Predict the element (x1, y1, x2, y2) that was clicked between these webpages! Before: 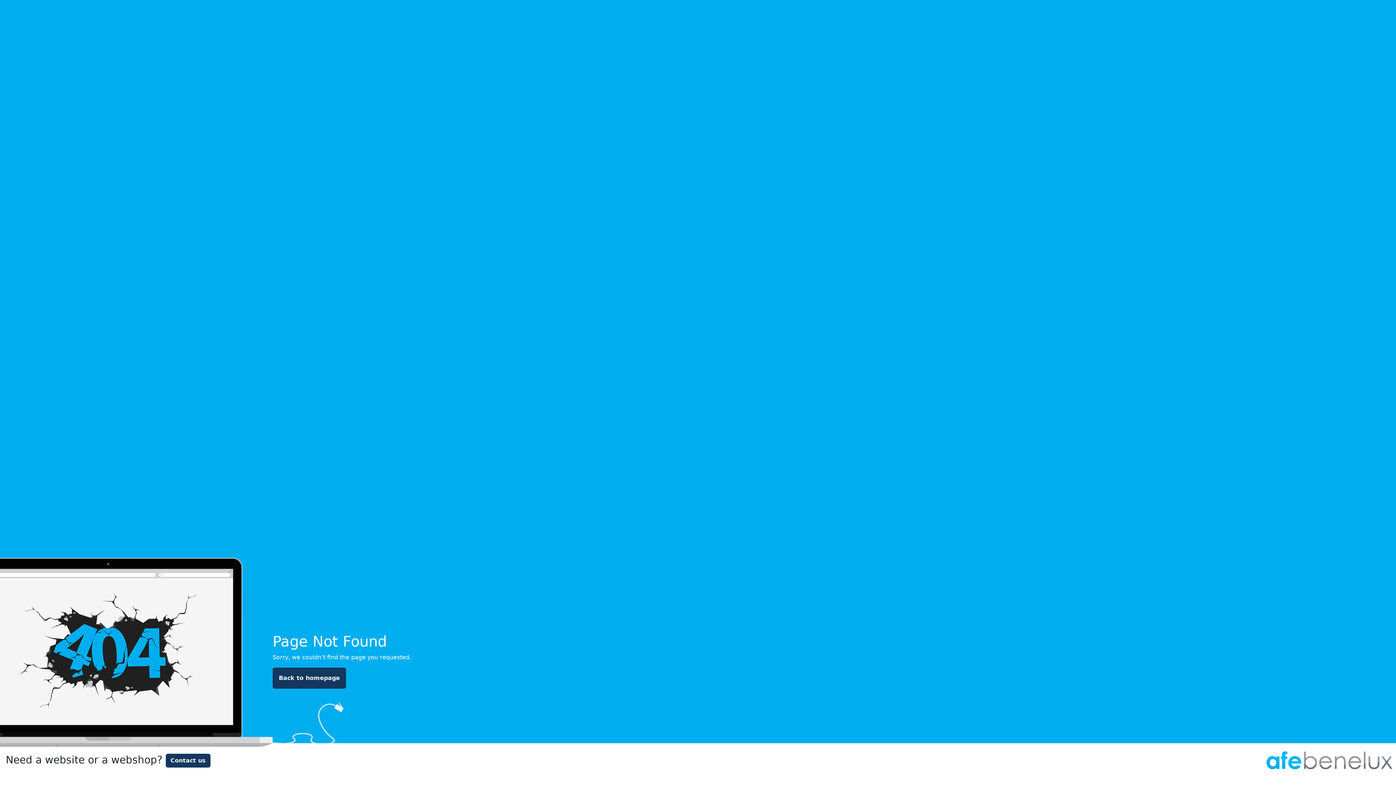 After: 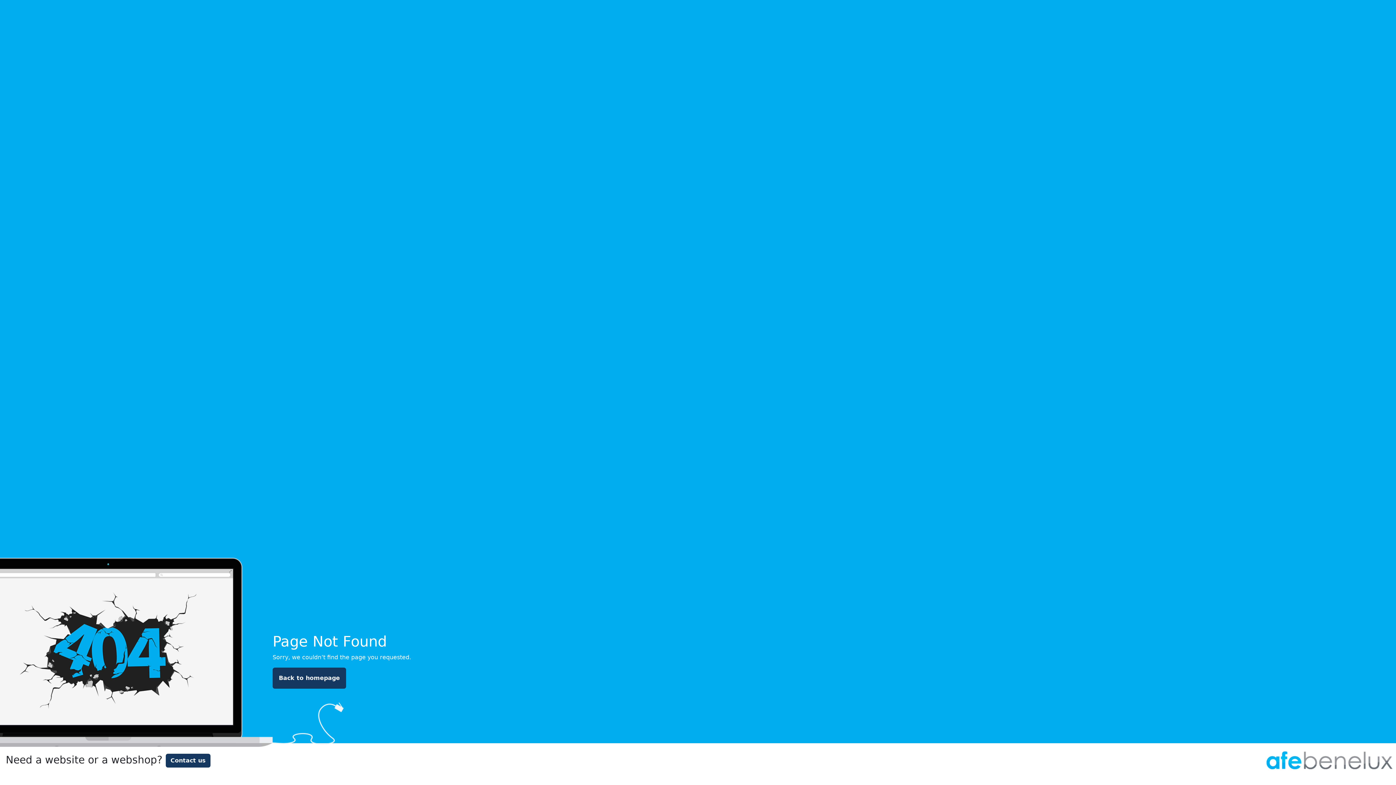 Action: label: Contact us bbox: (165, 754, 210, 768)